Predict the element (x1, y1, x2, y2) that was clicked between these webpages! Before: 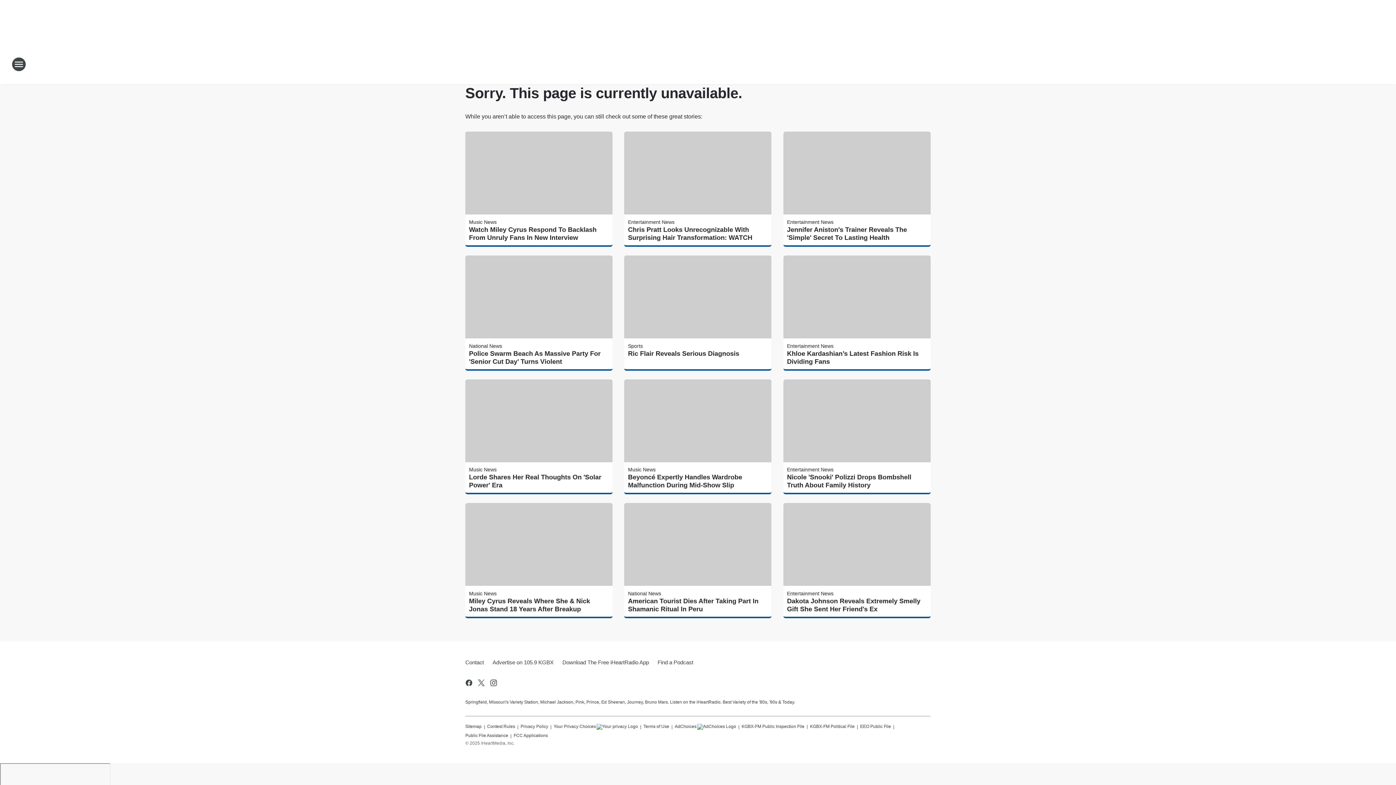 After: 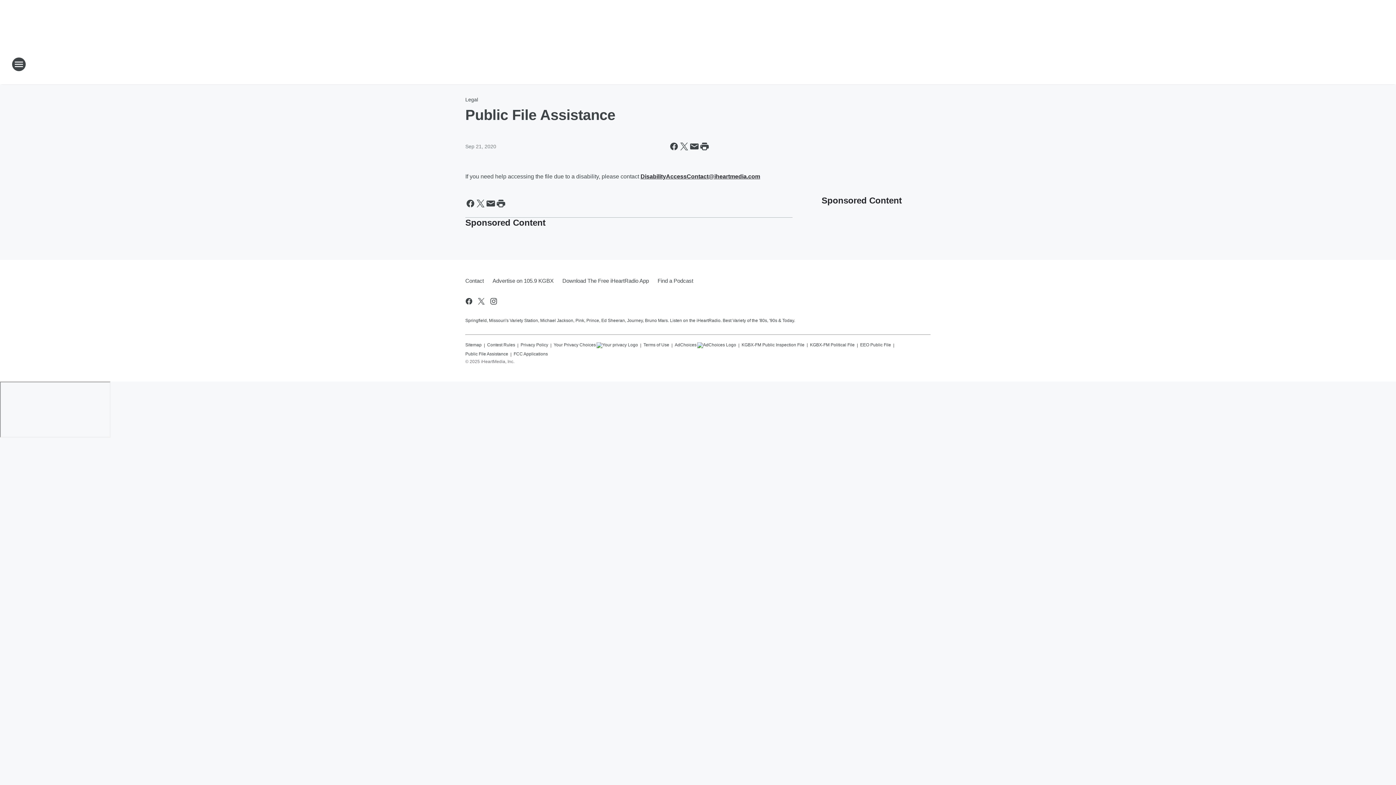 Action: label: Public File Assistance bbox: (465, 730, 508, 739)